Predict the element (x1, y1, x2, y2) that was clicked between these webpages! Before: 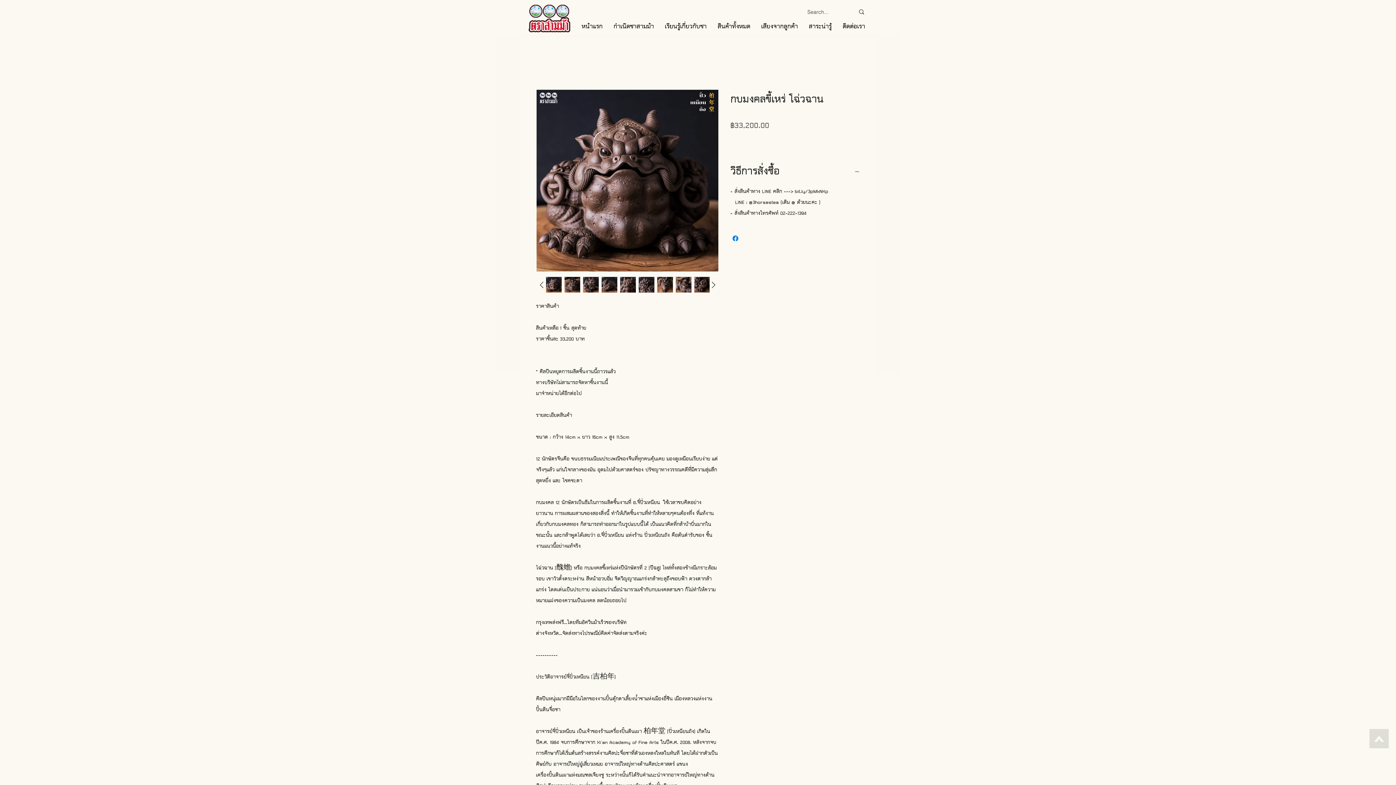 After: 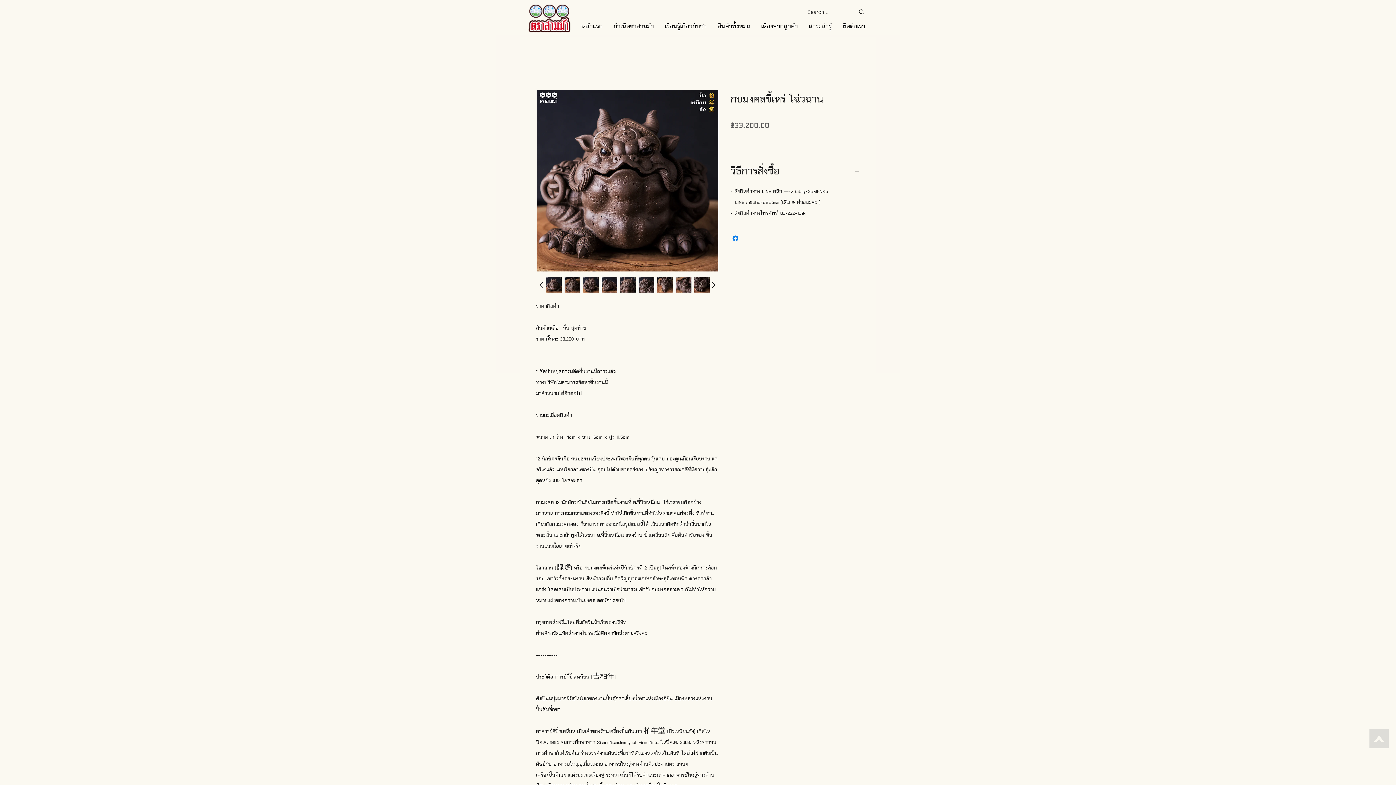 Action: bbox: (583, 276, 599, 293)